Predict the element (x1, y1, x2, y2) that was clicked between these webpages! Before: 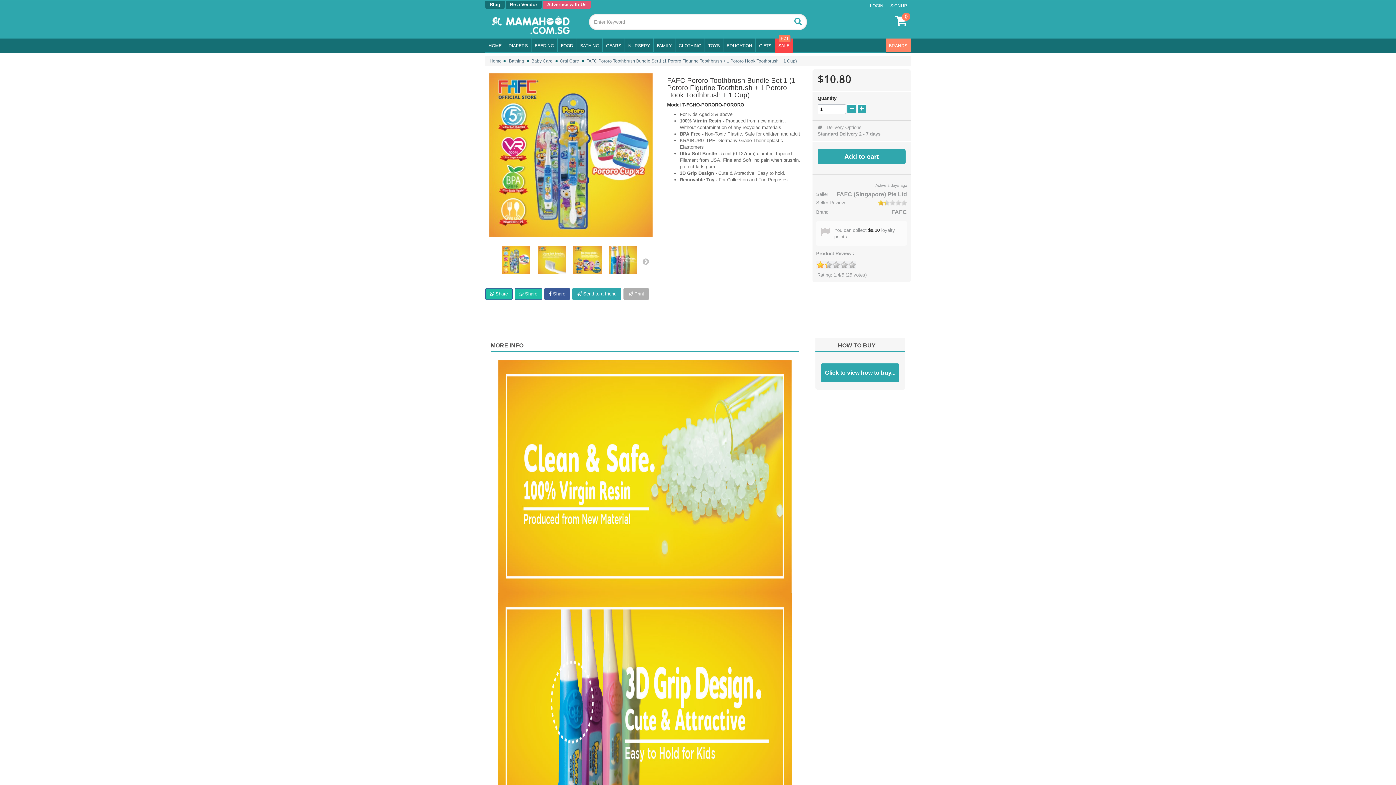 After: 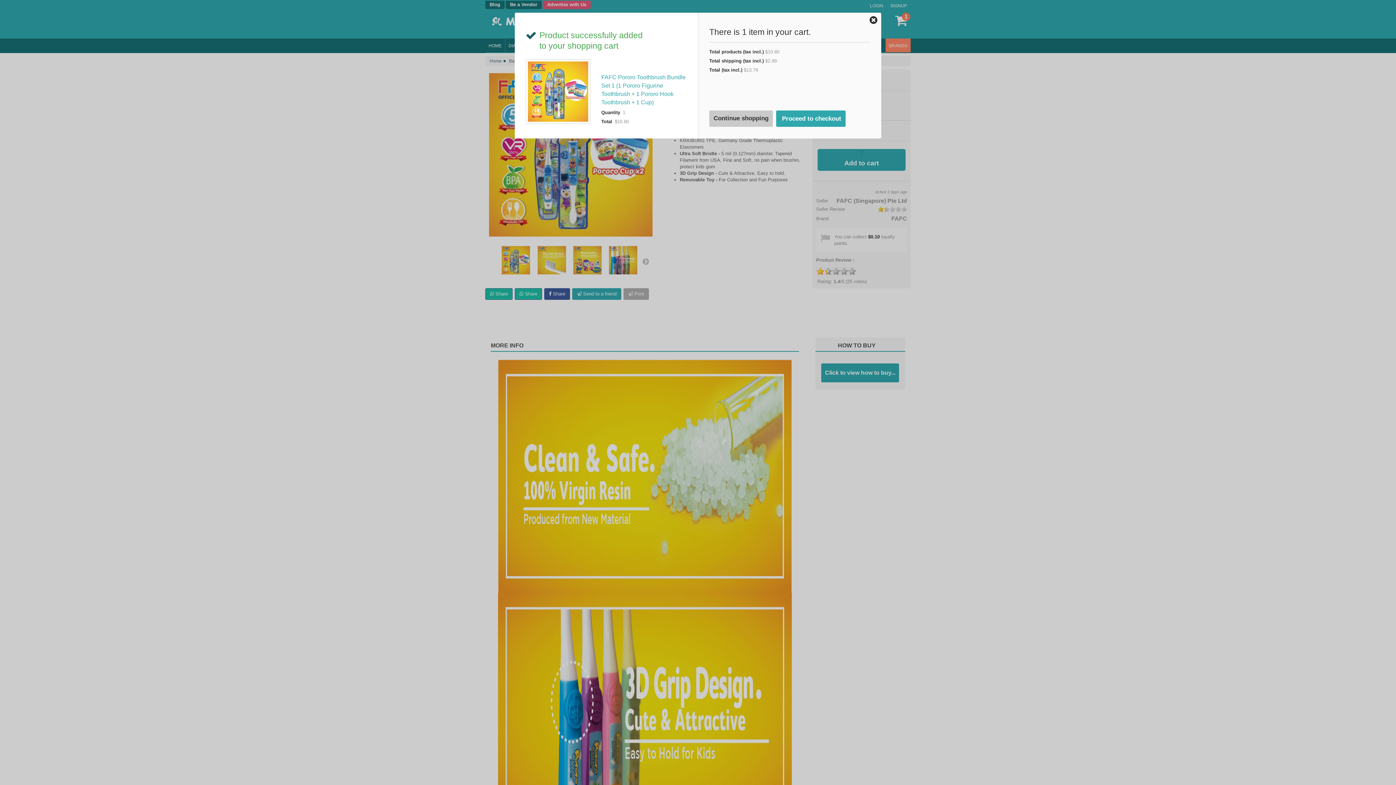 Action: label: Add to cart bbox: (817, 149, 905, 164)